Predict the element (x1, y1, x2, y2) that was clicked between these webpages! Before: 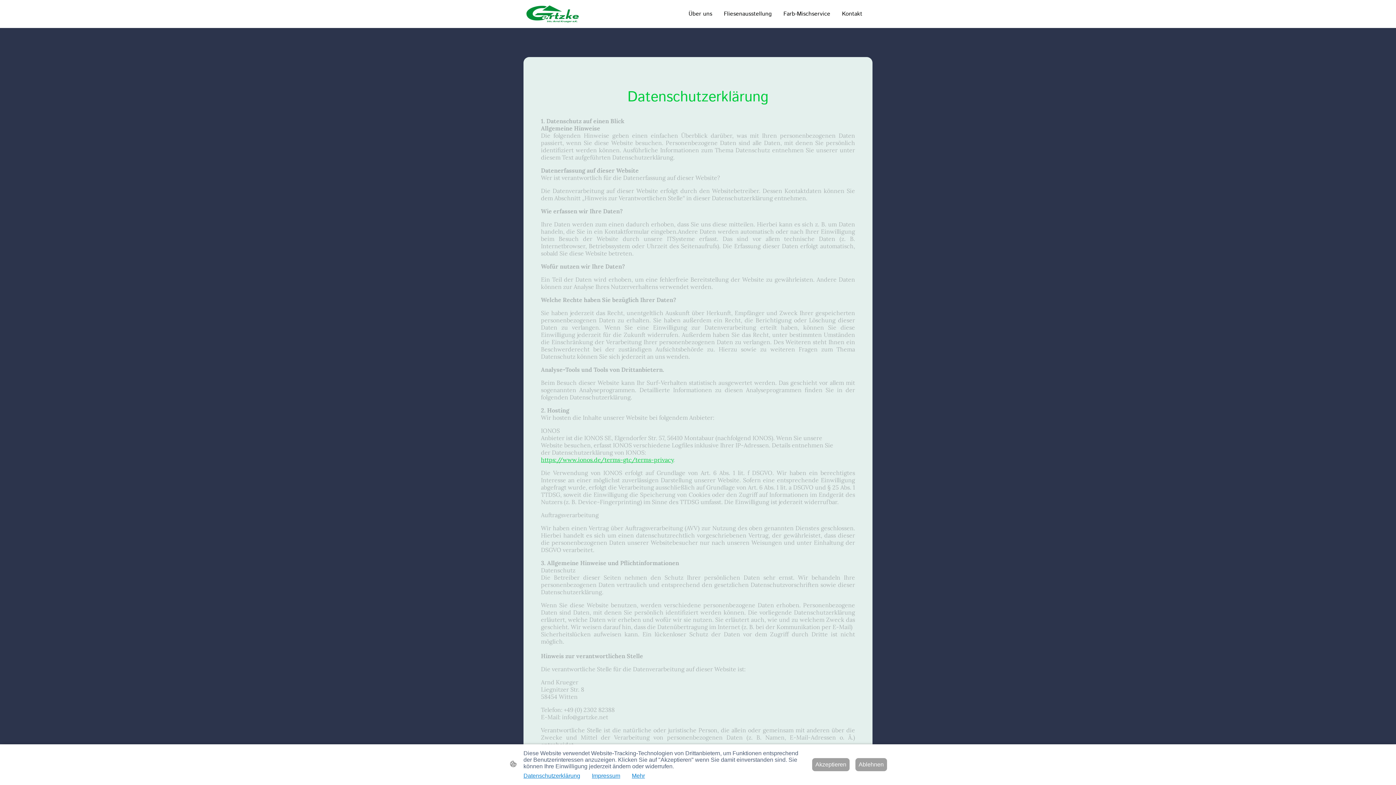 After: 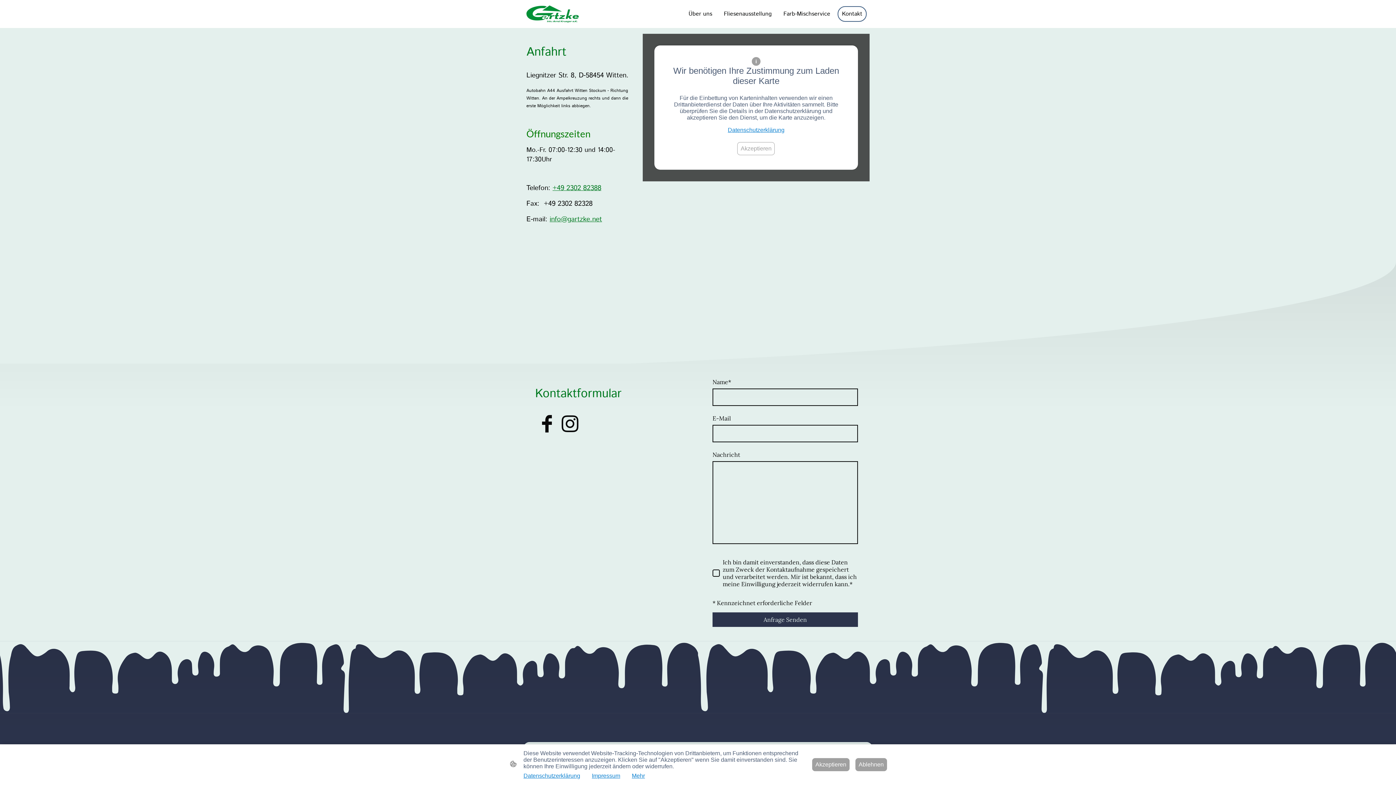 Action: label: Kontakt bbox: (838, 6, 866, 21)